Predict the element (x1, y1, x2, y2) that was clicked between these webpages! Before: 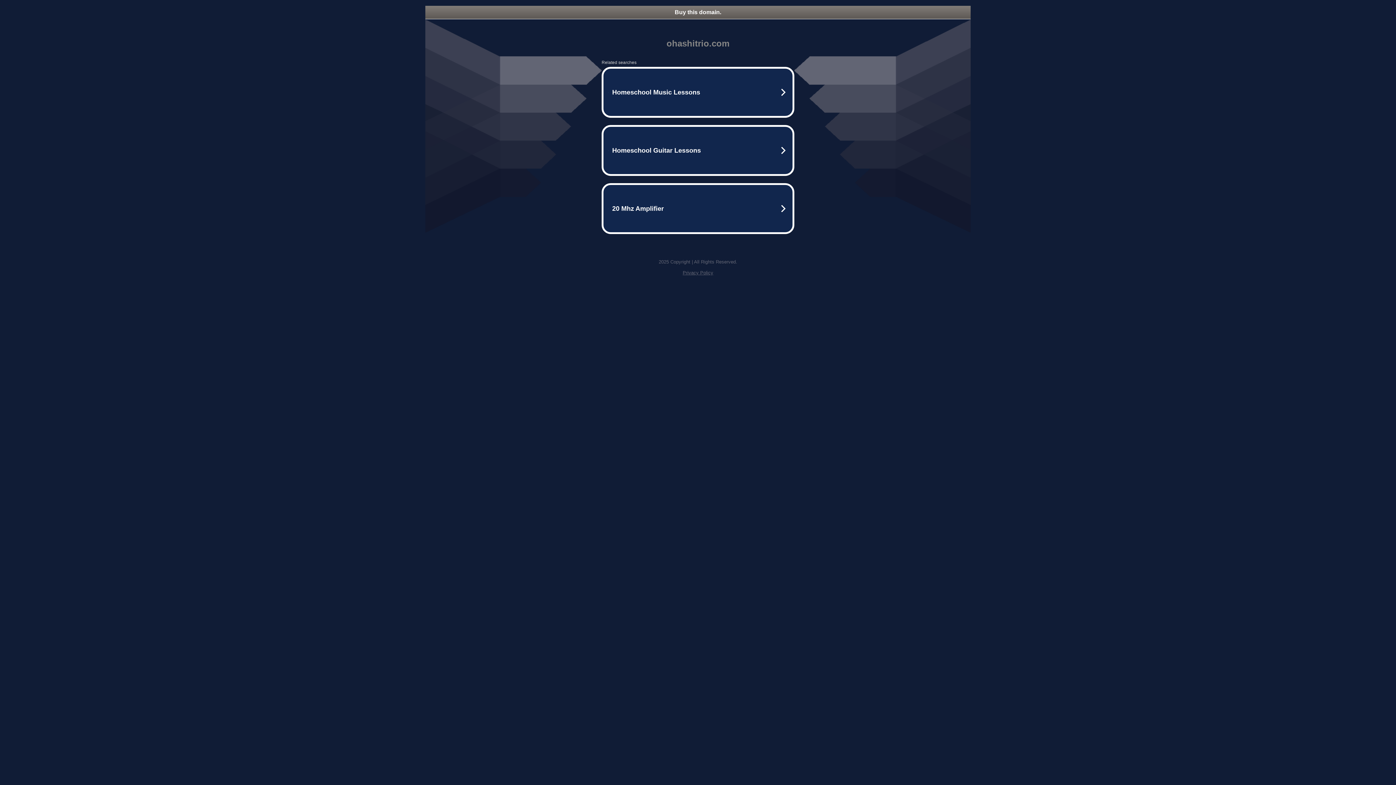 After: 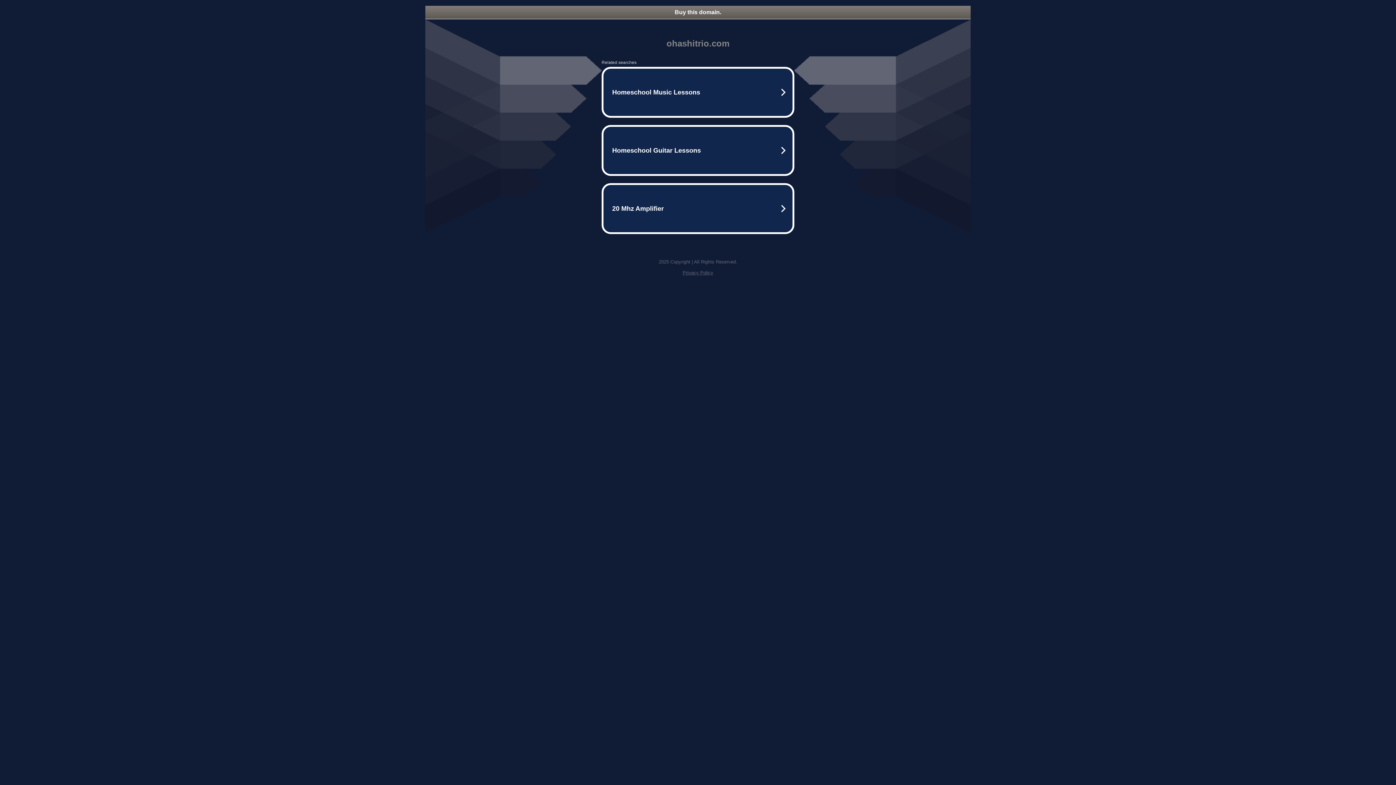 Action: bbox: (682, 270, 713, 275) label: Privacy Policy